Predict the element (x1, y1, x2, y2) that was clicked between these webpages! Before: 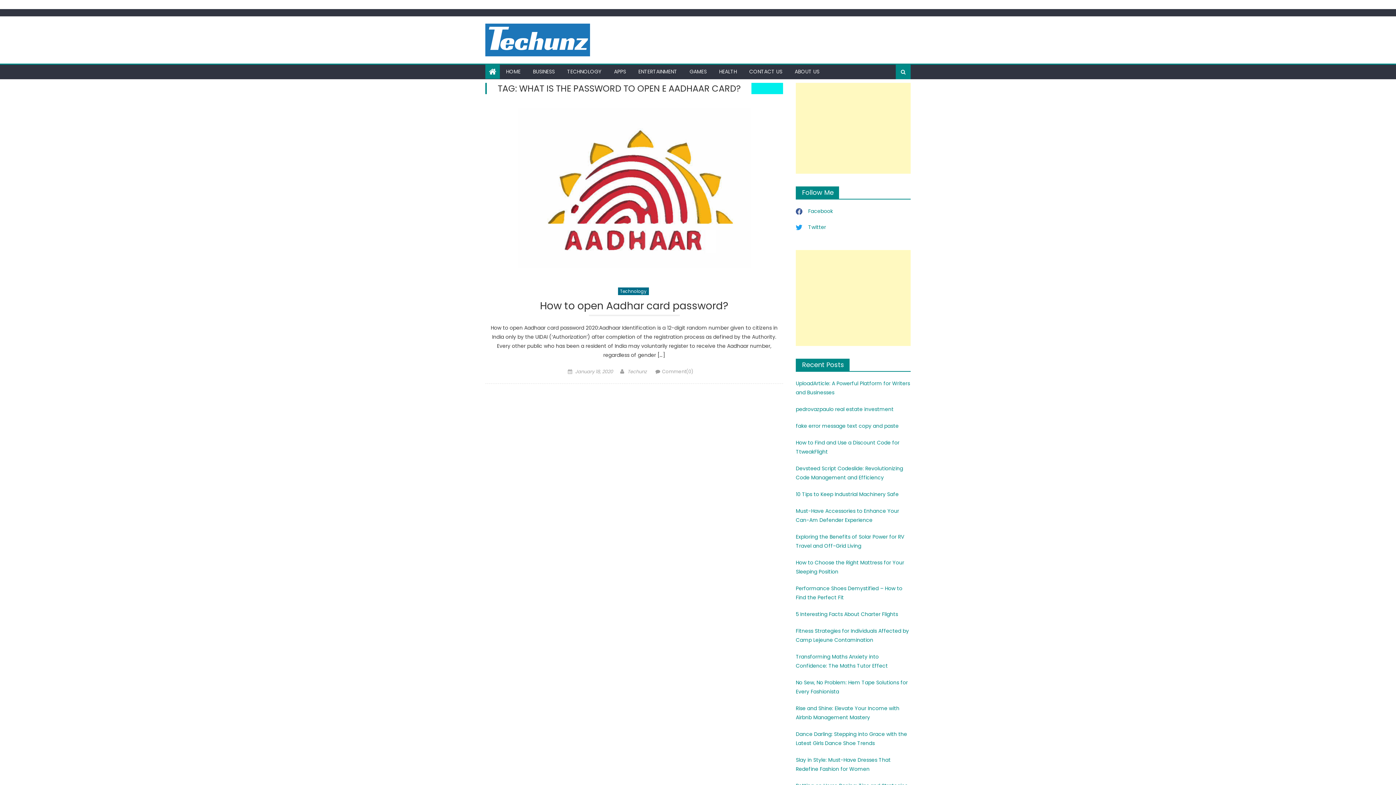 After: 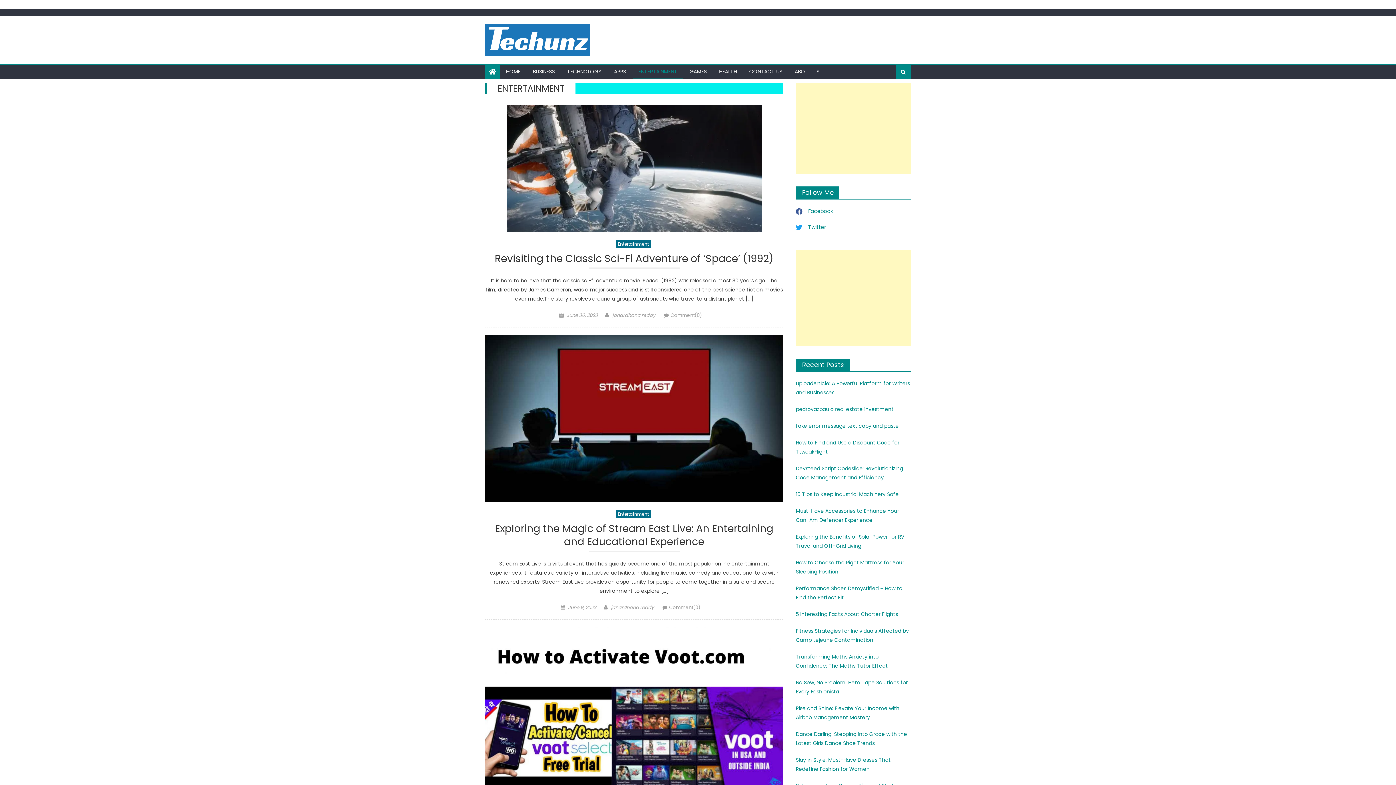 Action: label: ENTERTAINMENT bbox: (633, 64, 682, 78)